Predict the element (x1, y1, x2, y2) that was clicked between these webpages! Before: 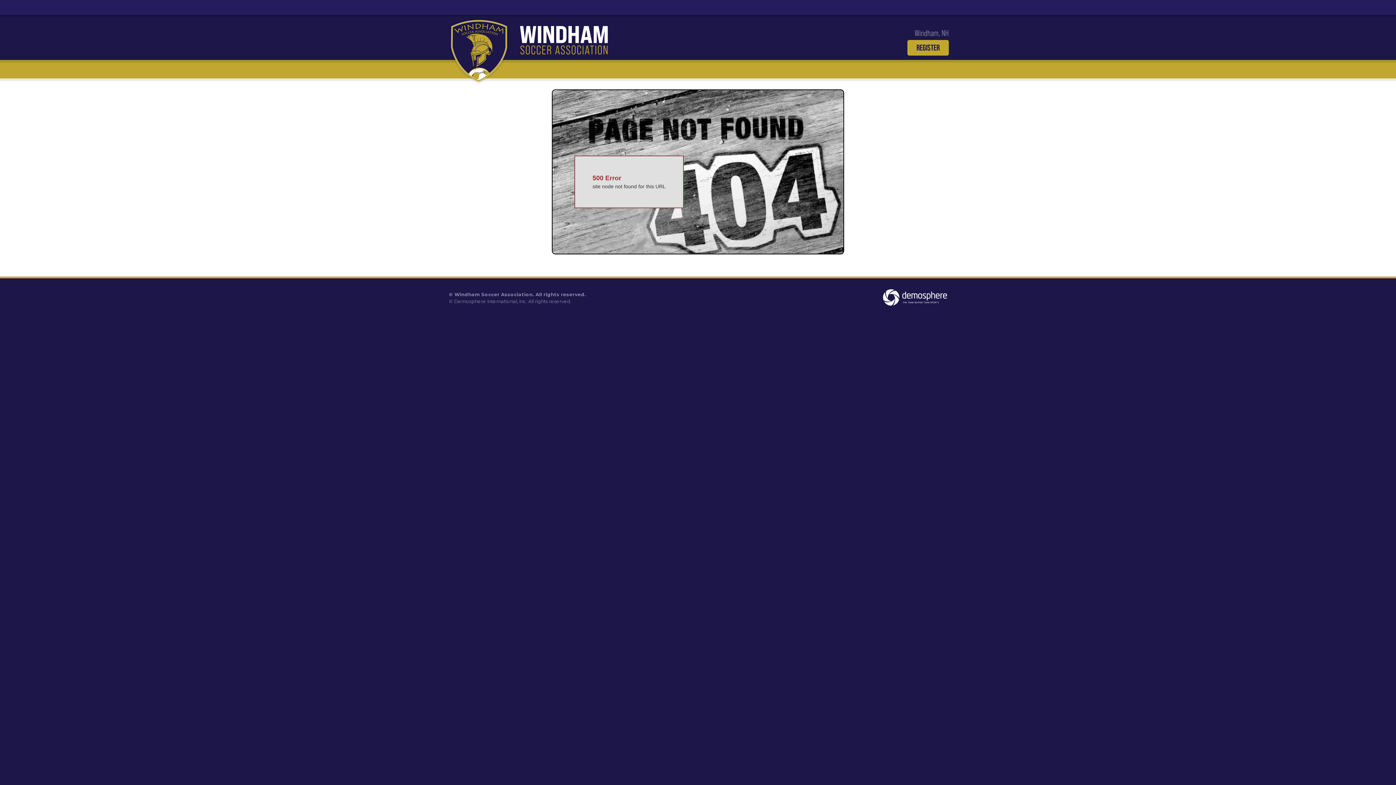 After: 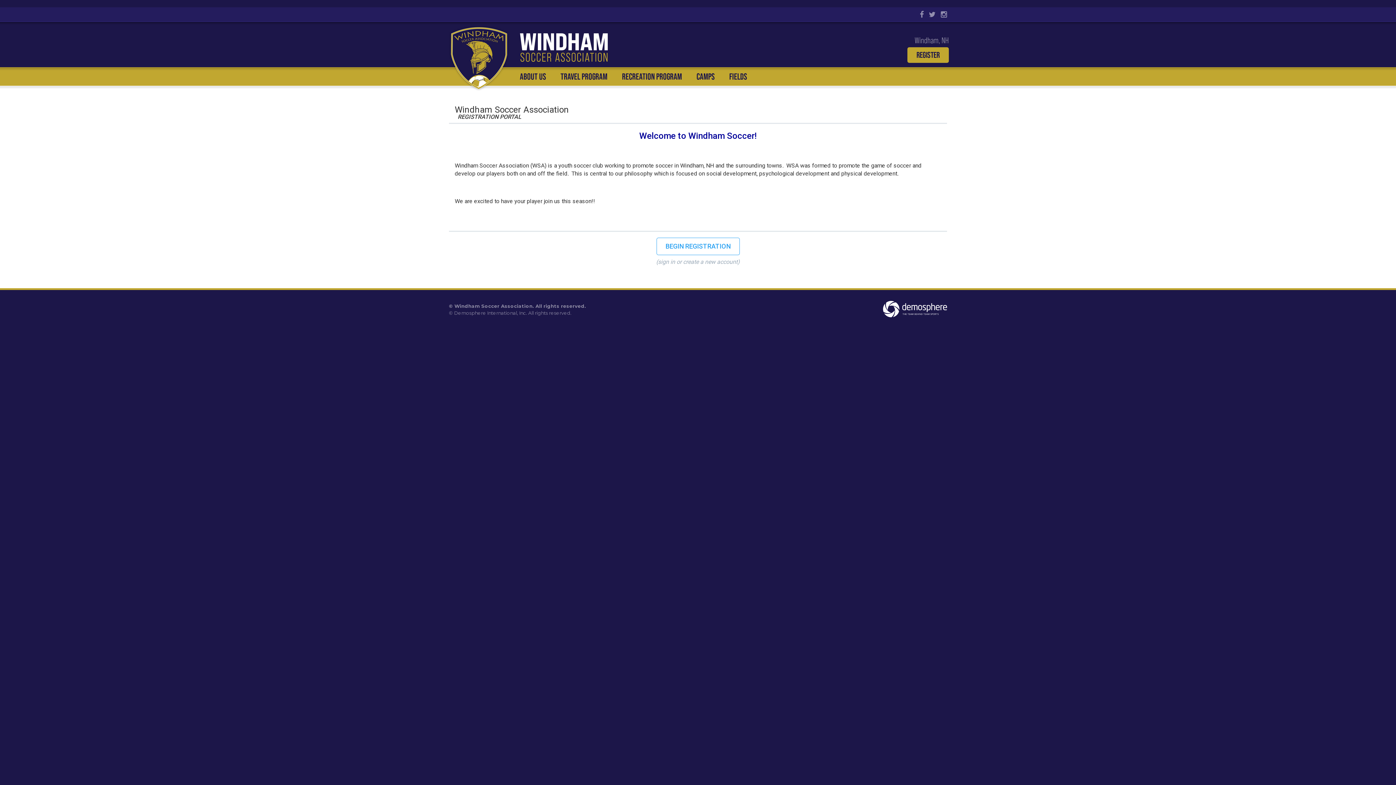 Action: bbox: (907, 40, 949, 55) label: REGISTER